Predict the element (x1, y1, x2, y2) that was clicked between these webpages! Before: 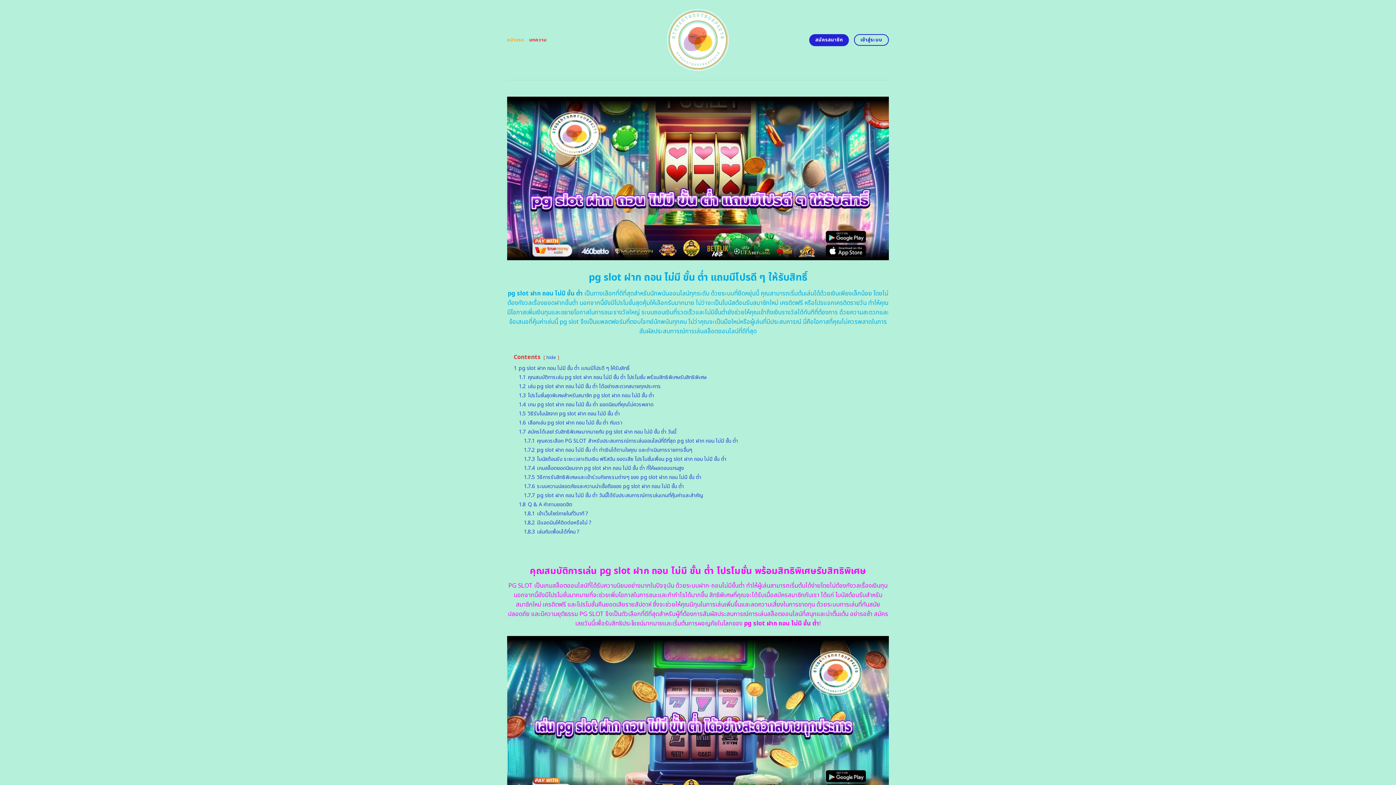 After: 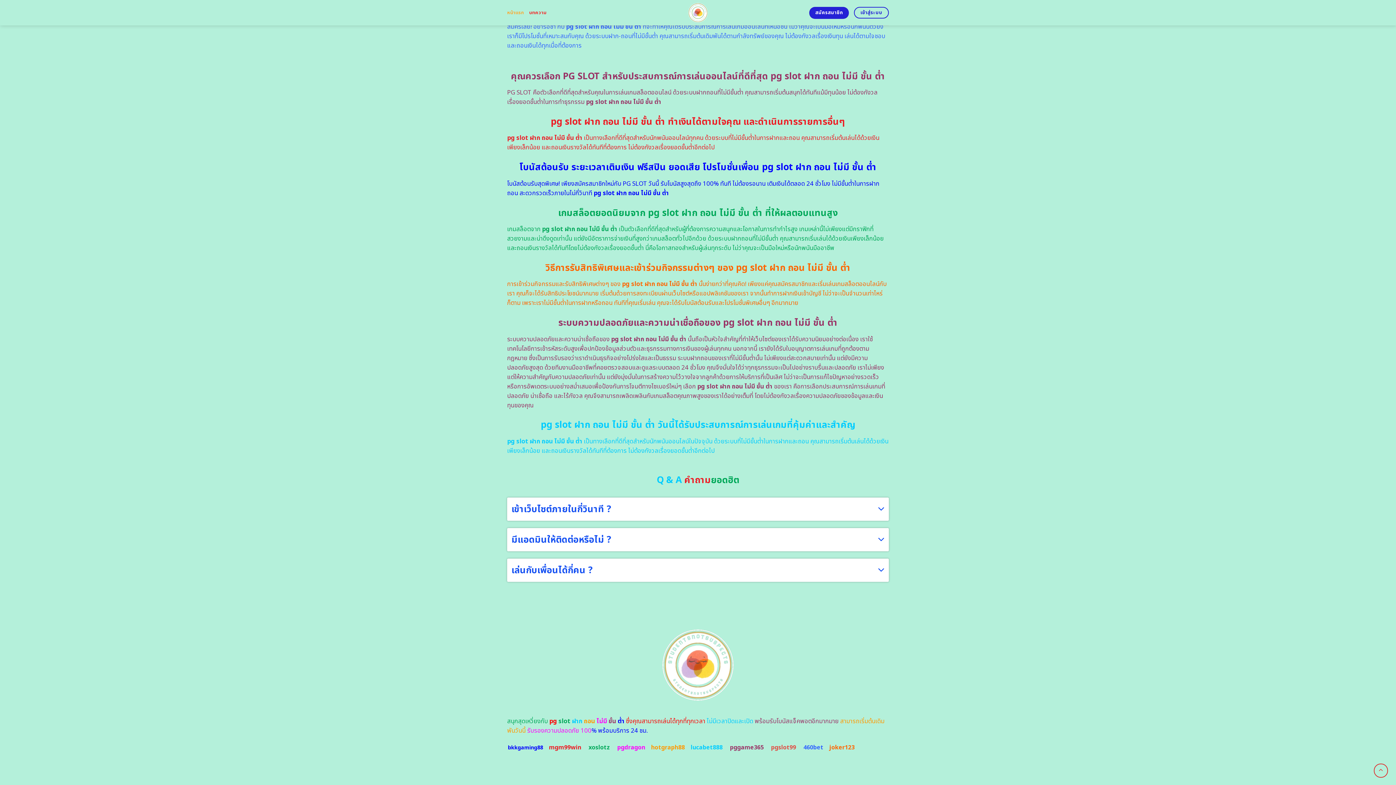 Action: bbox: (524, 446, 692, 454) label: 1.7.2 pg slot ฝาก ถอน ไม่มี ขั้น ต่ำ ทำเงินได้ตามใจคุณ และดำเนินการรายการอื่นๆ